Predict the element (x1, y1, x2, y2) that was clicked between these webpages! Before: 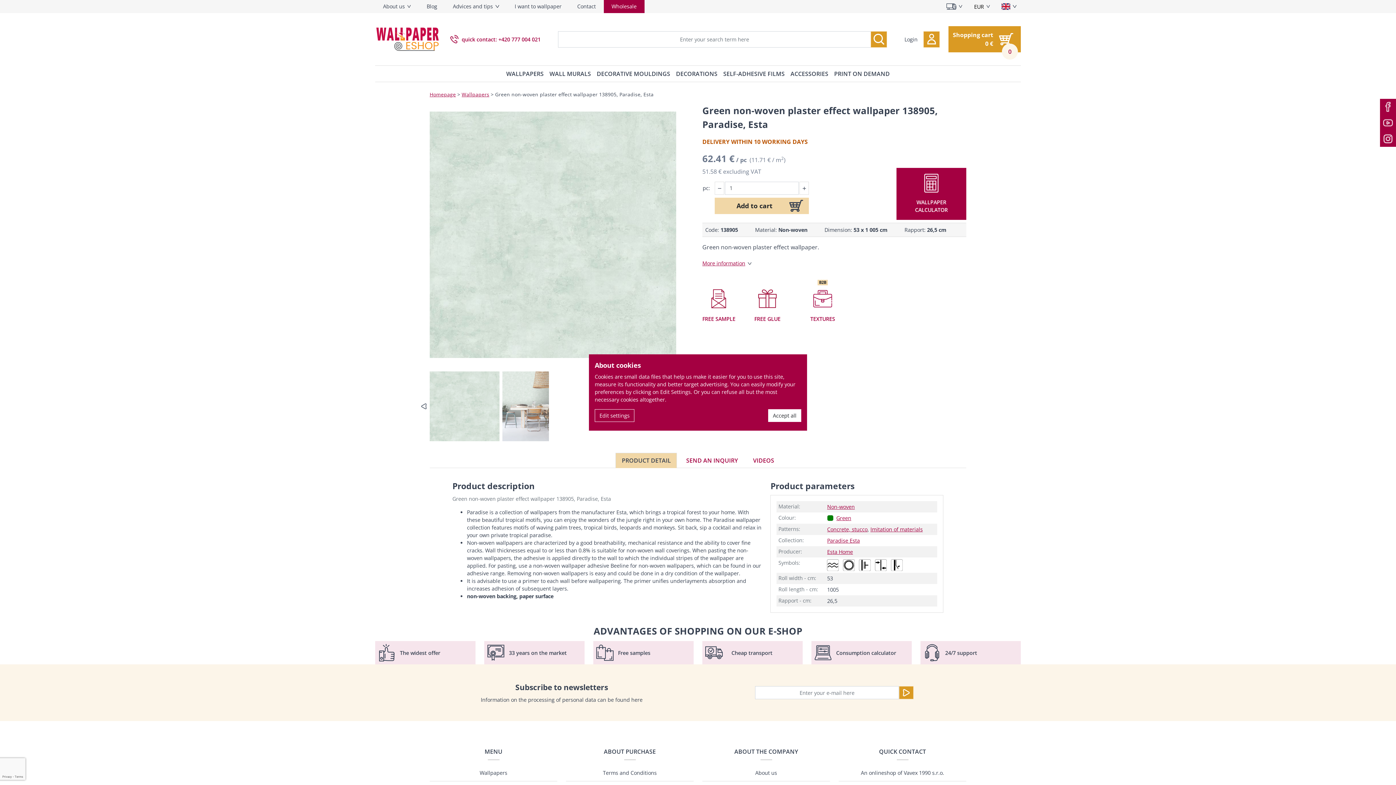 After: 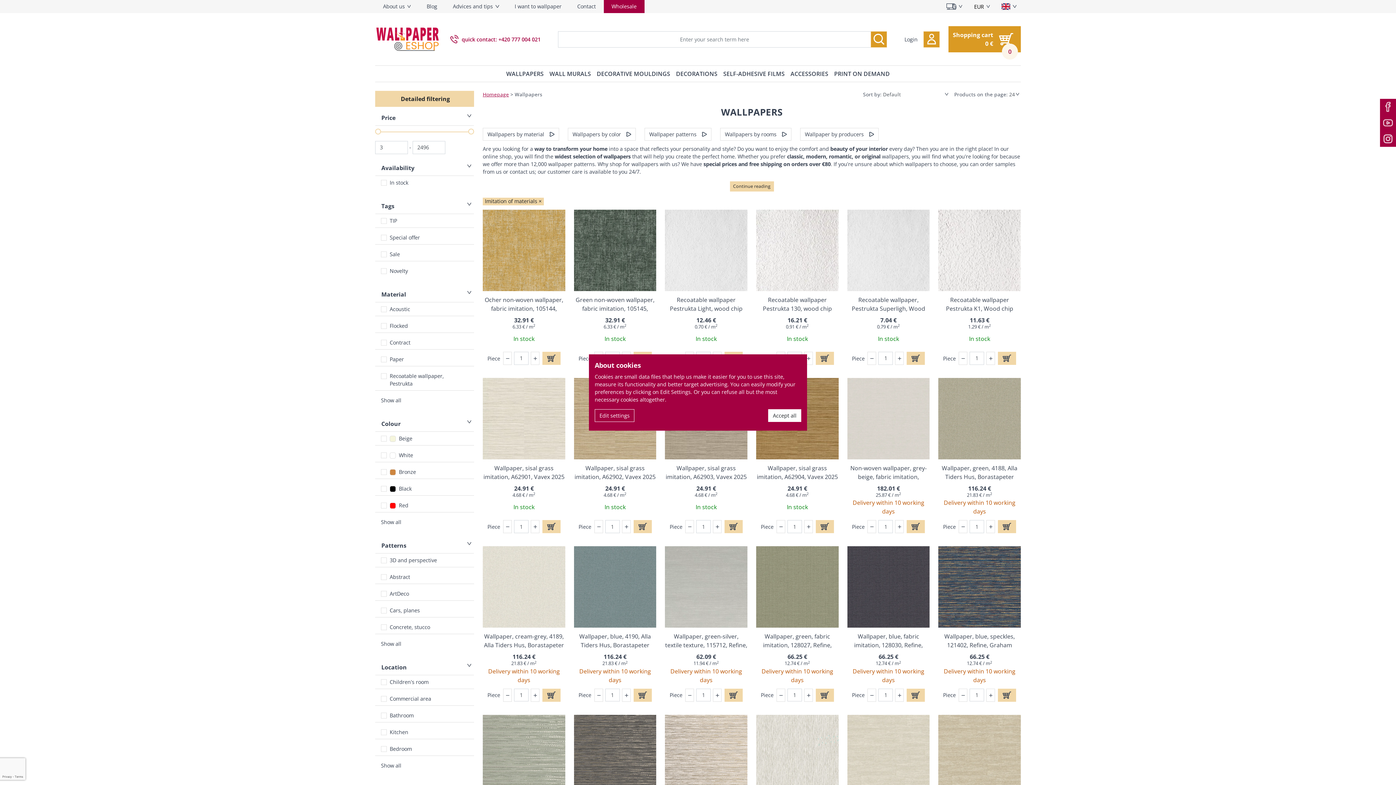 Action: label: Imitation of materials bbox: (870, 525, 923, 533)